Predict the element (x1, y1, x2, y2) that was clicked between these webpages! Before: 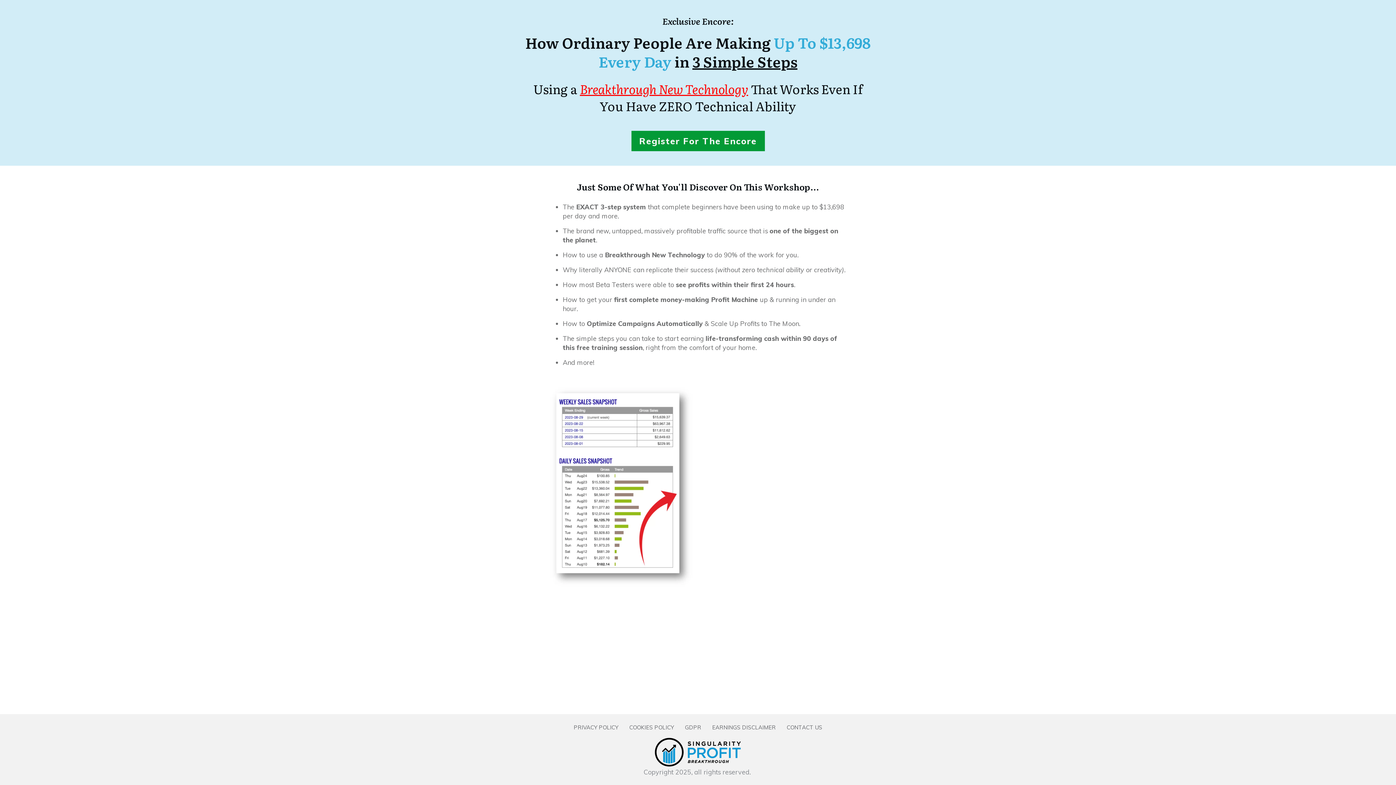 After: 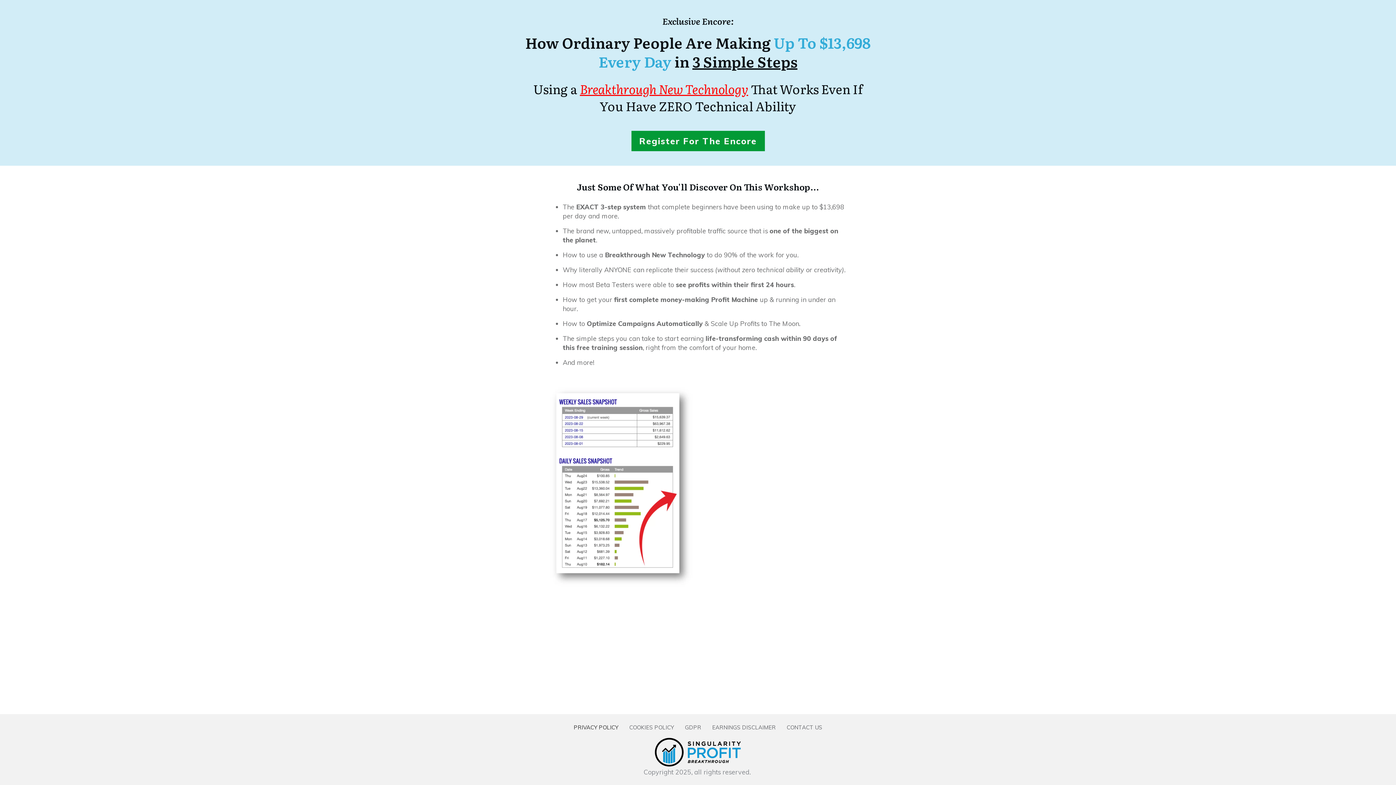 Action: label: PRIVACY POLICY bbox: (573, 722, 618, 733)